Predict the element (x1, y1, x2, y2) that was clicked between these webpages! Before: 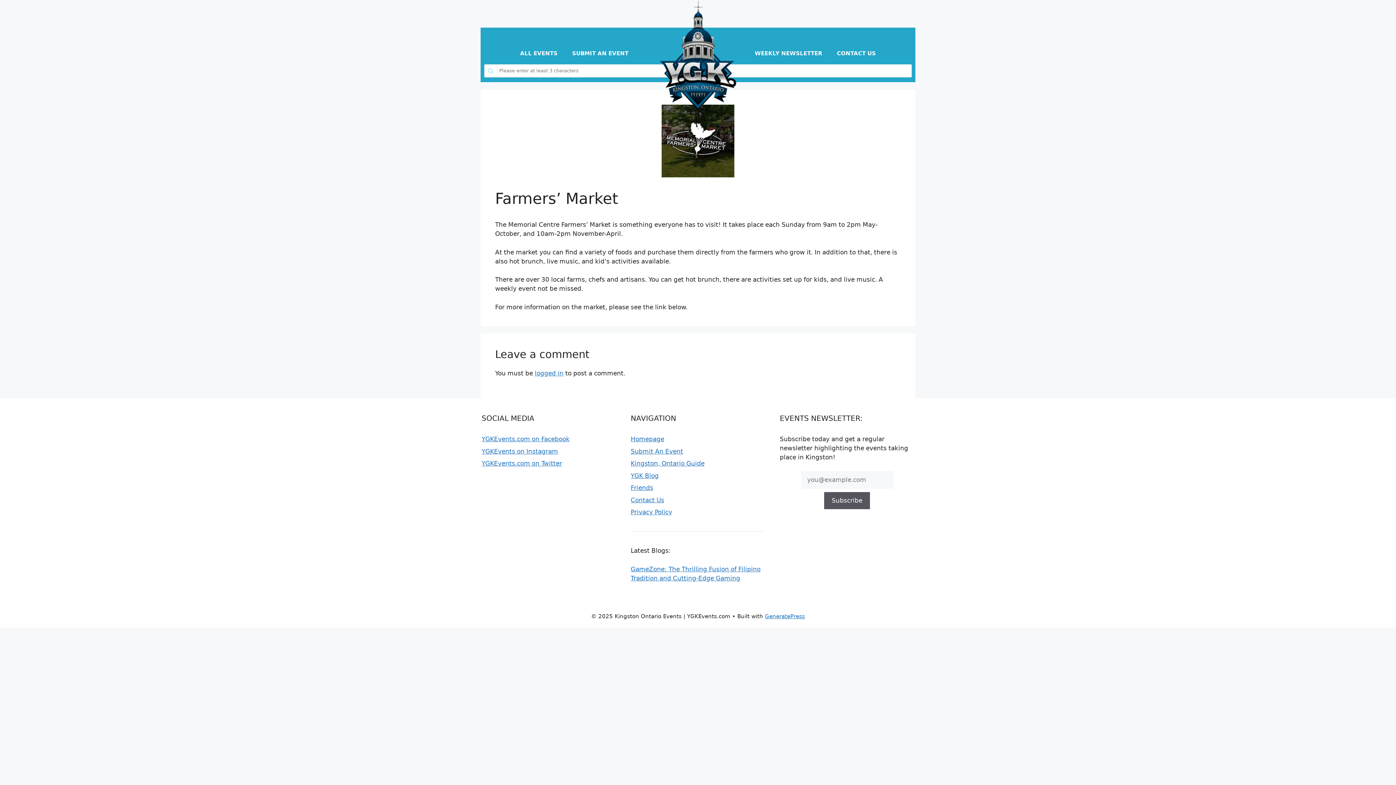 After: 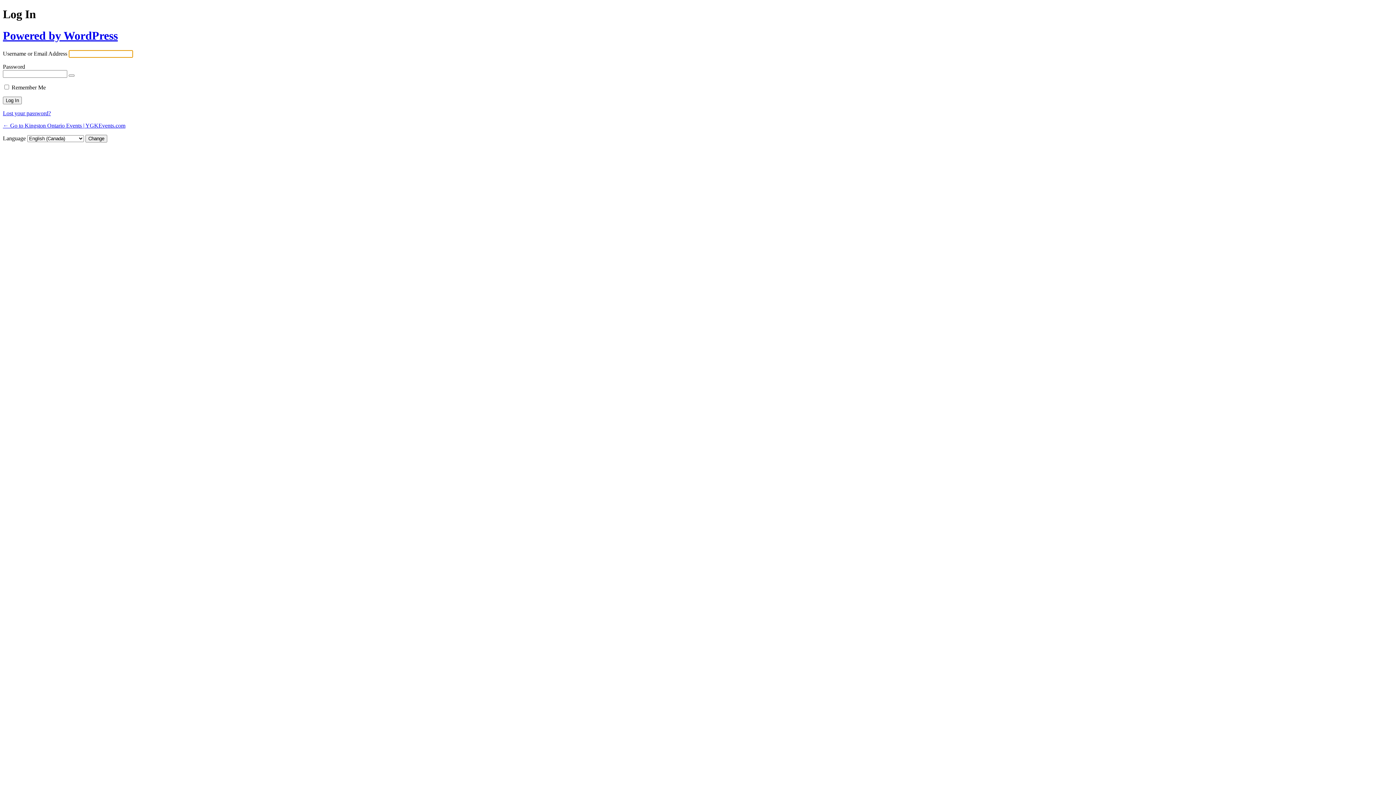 Action: label: logged in bbox: (534, 369, 563, 376)